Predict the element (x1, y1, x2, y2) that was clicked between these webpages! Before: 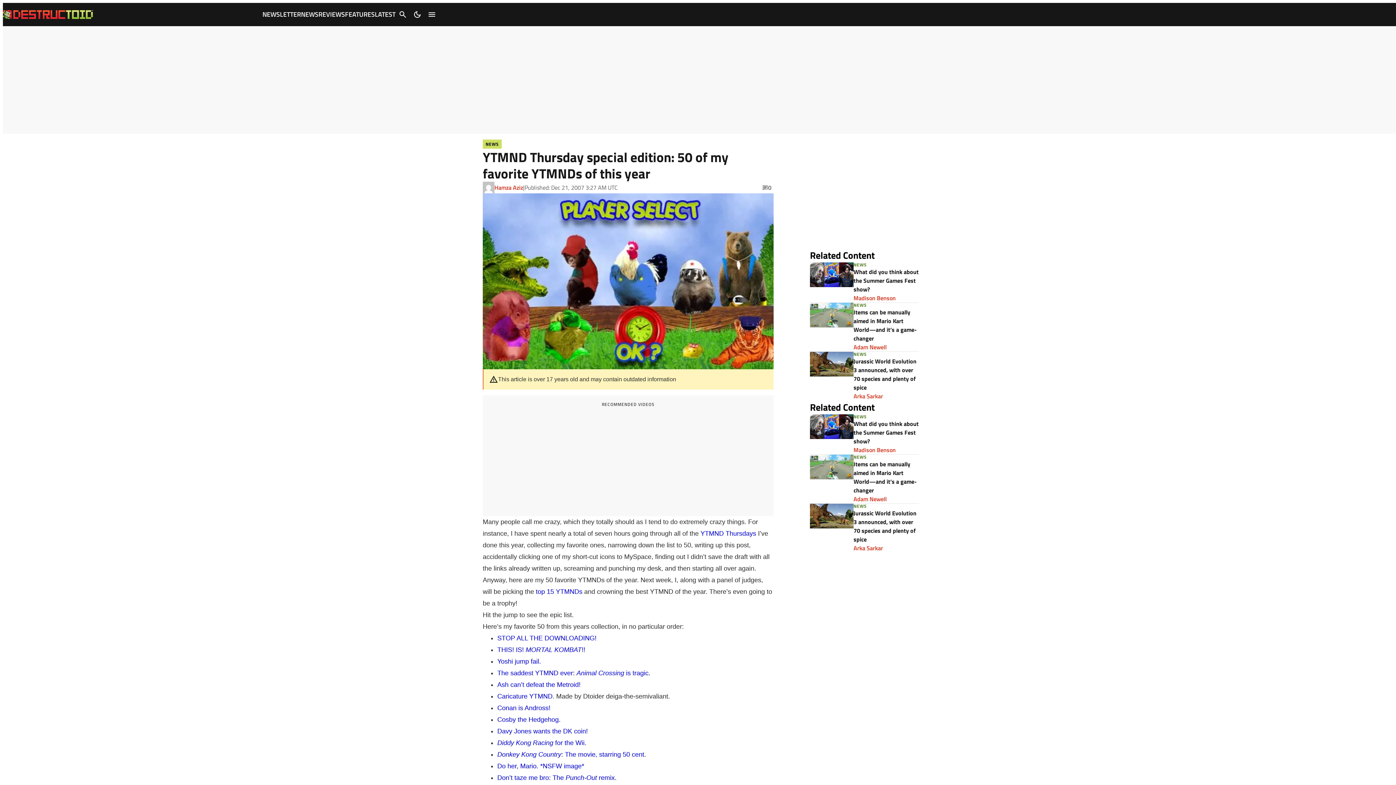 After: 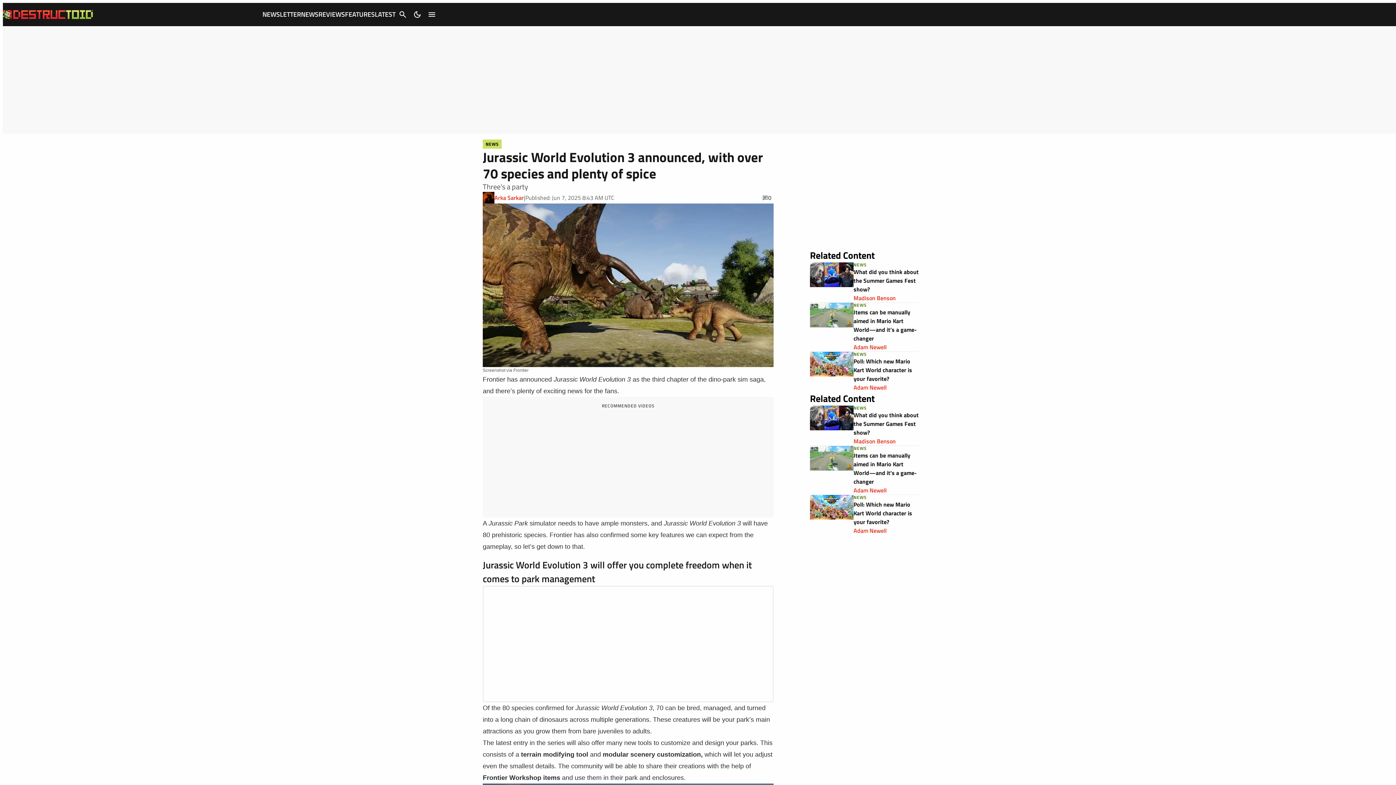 Action: bbox: (810, 352, 853, 400)